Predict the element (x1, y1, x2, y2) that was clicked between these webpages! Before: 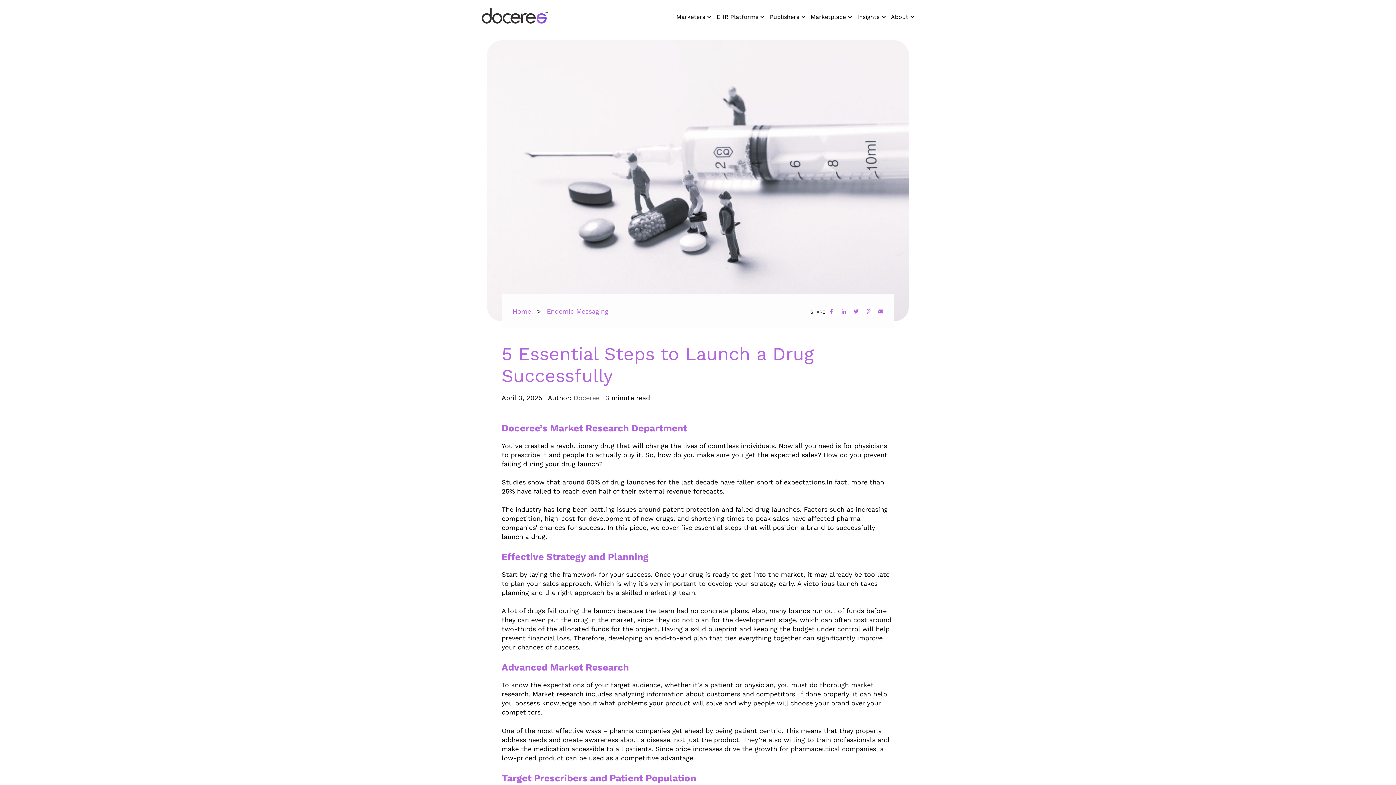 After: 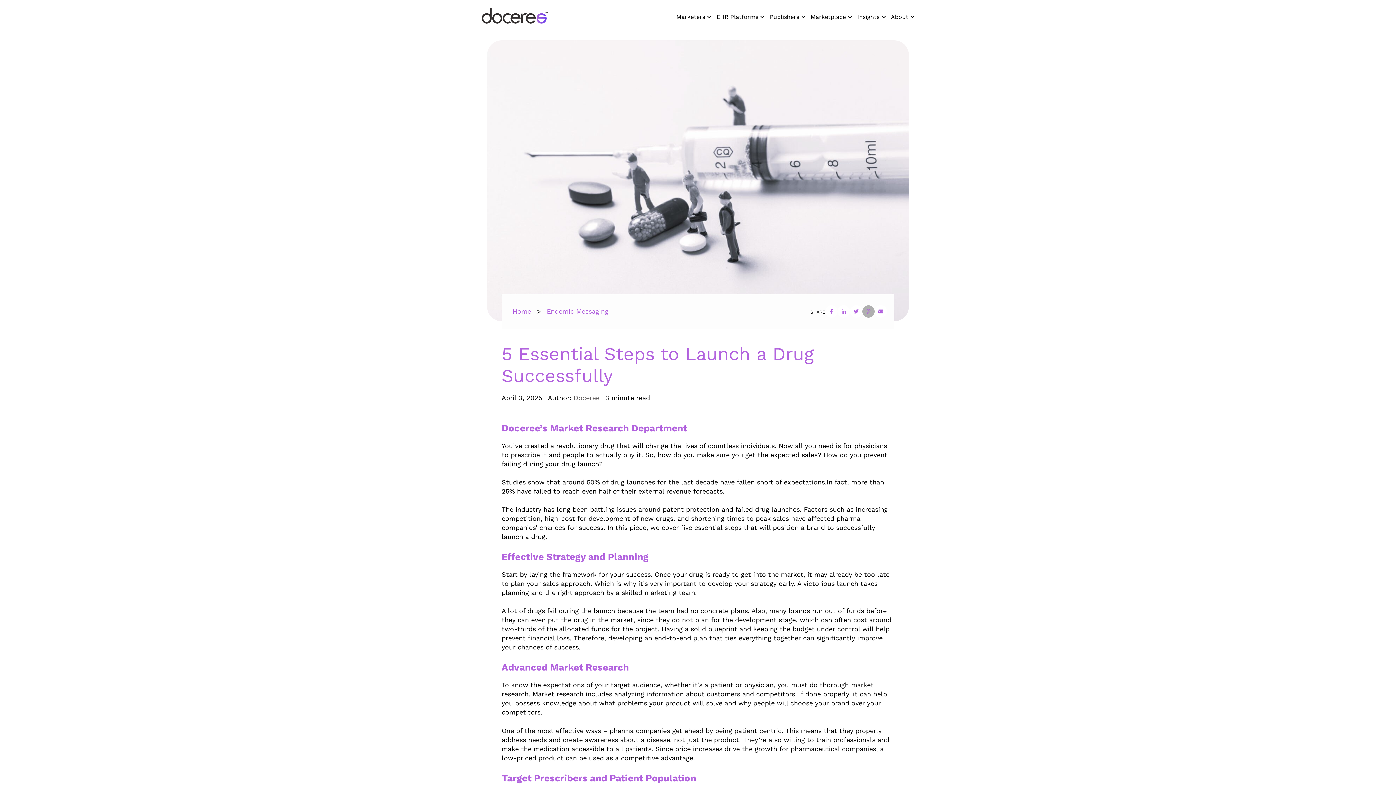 Action: bbox: (862, 305, 874, 317)